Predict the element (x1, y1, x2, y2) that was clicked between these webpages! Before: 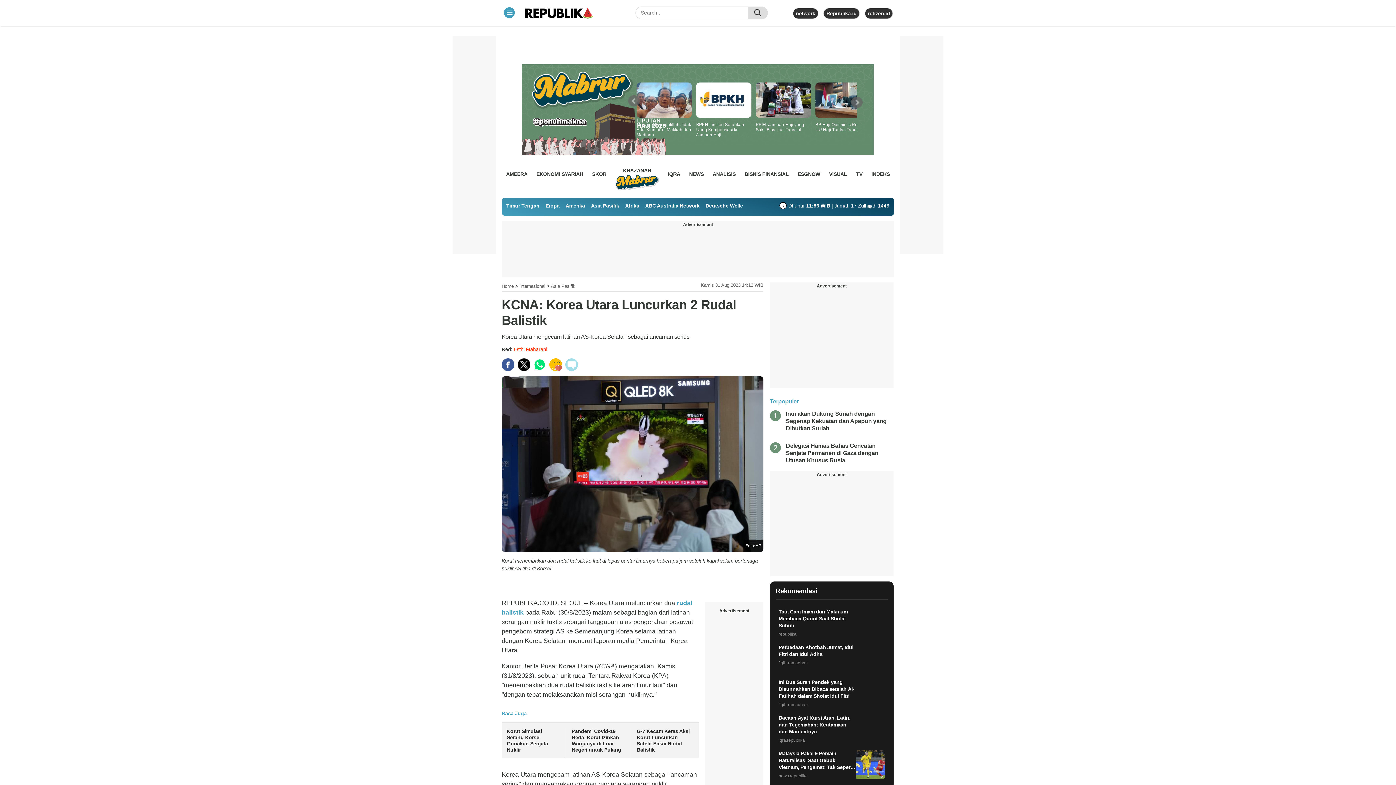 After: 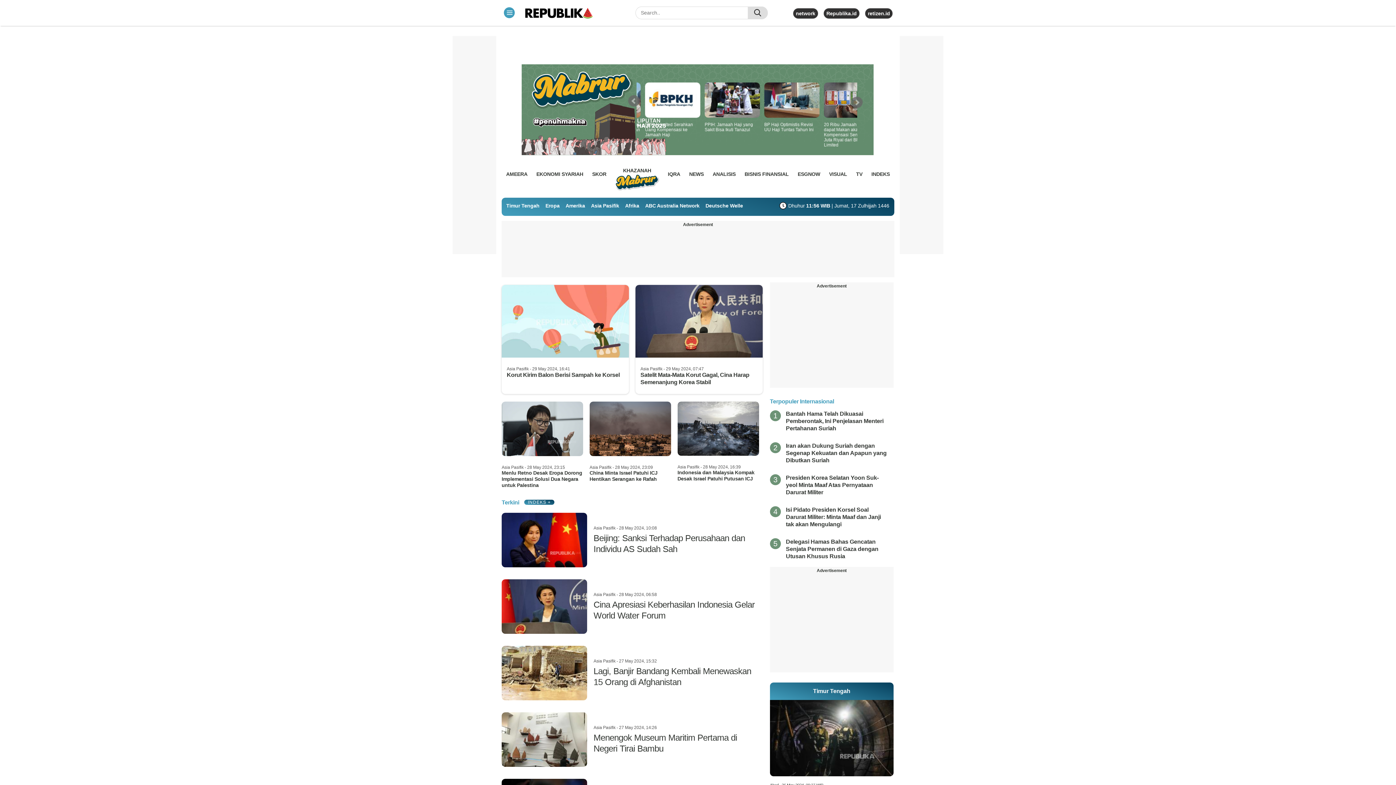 Action: label: Asia Pasifik bbox: (550, 283, 575, 289)